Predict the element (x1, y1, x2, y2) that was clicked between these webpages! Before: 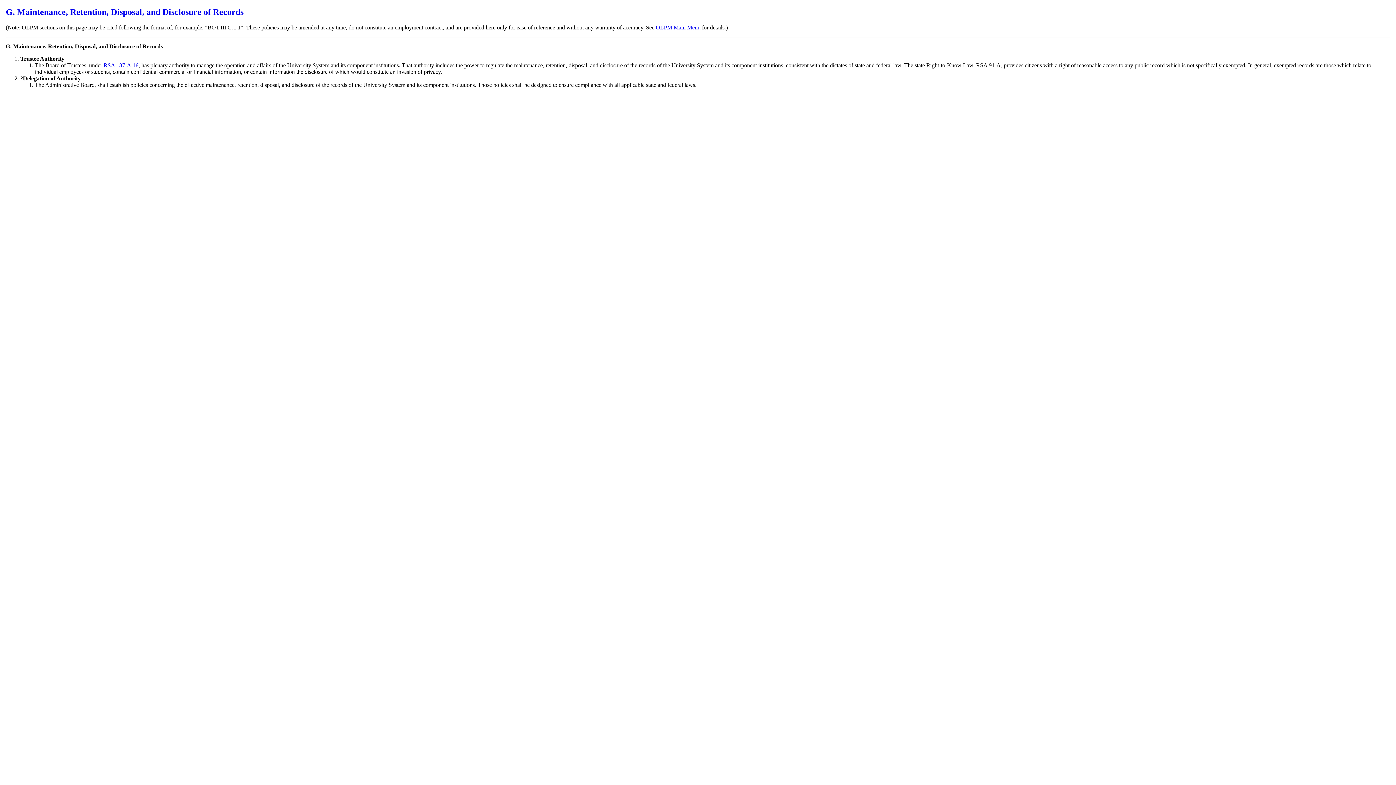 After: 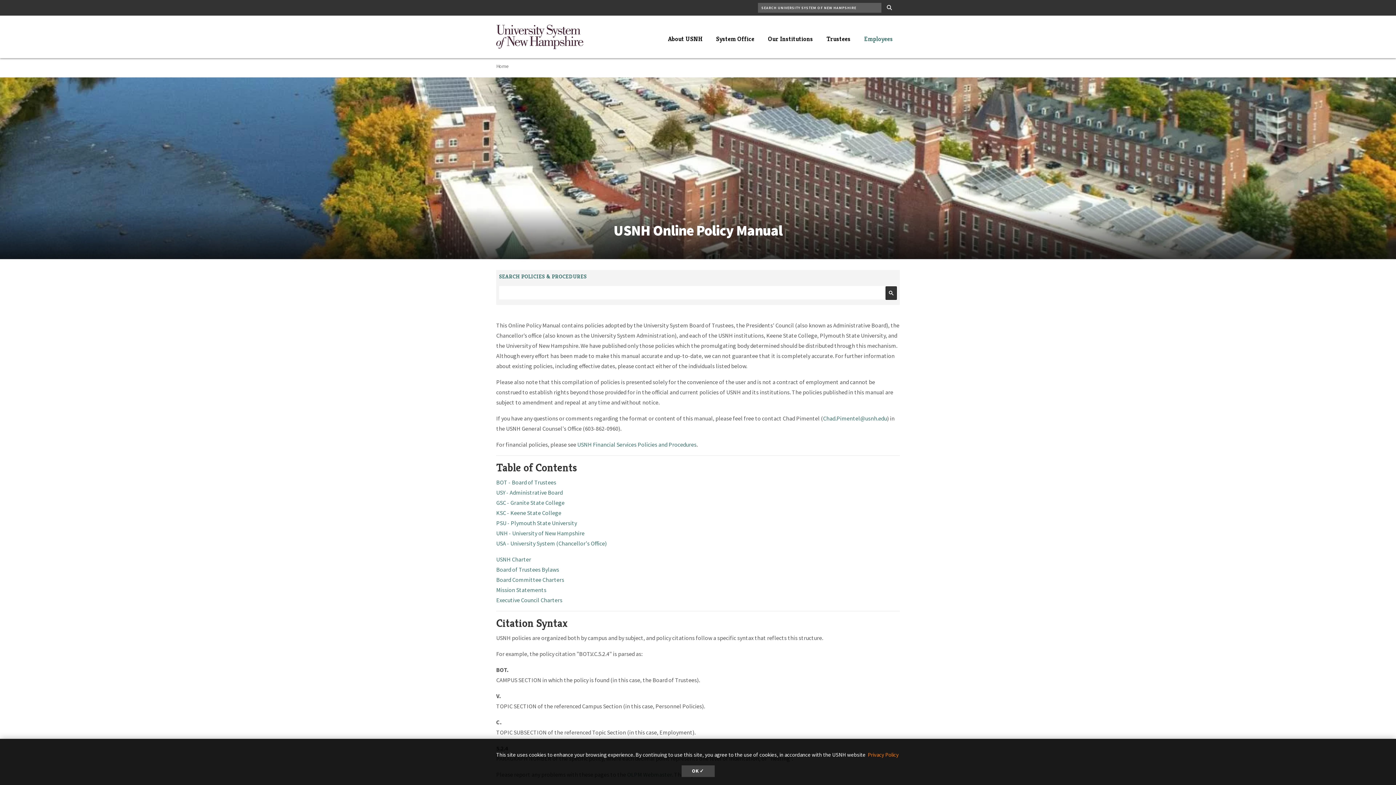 Action: bbox: (656, 24, 700, 30) label: OLPM Main Menu